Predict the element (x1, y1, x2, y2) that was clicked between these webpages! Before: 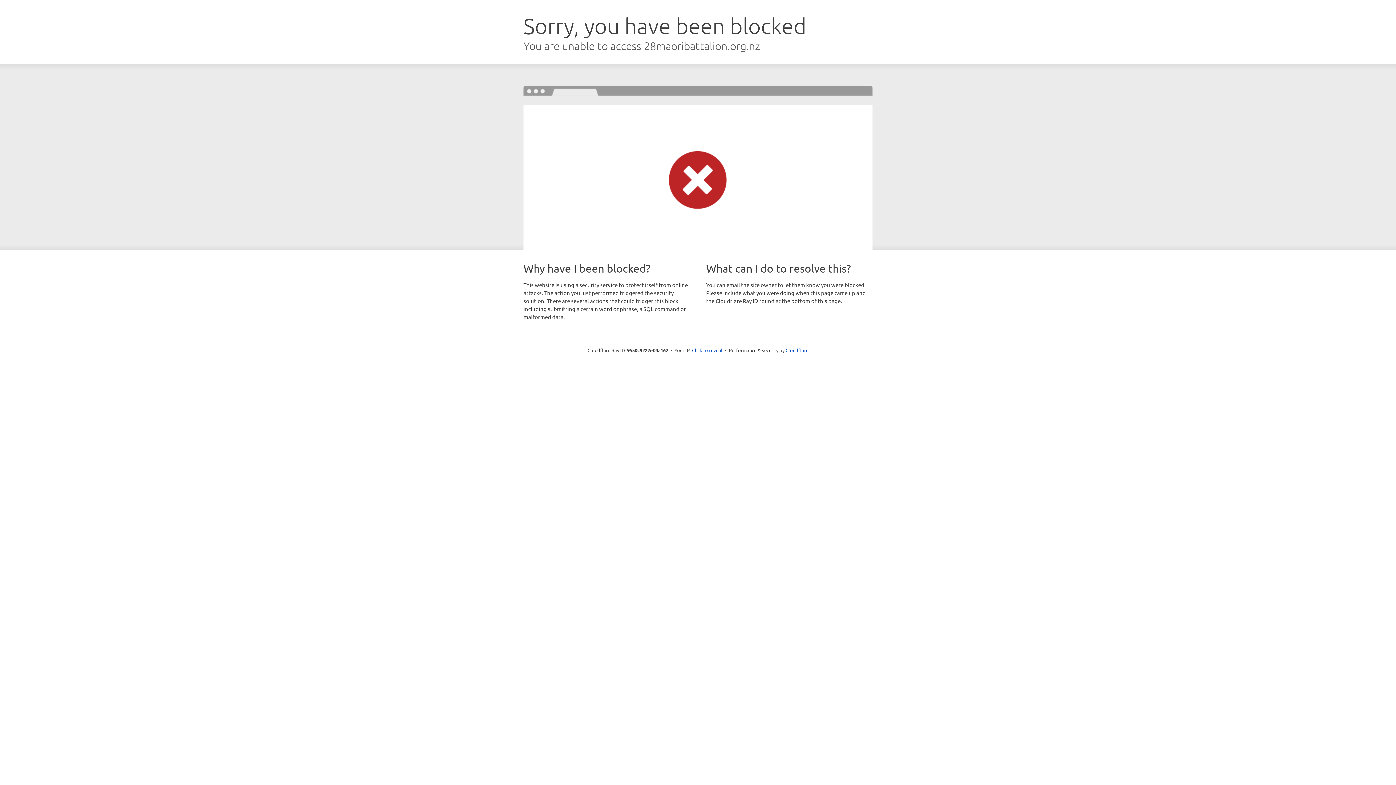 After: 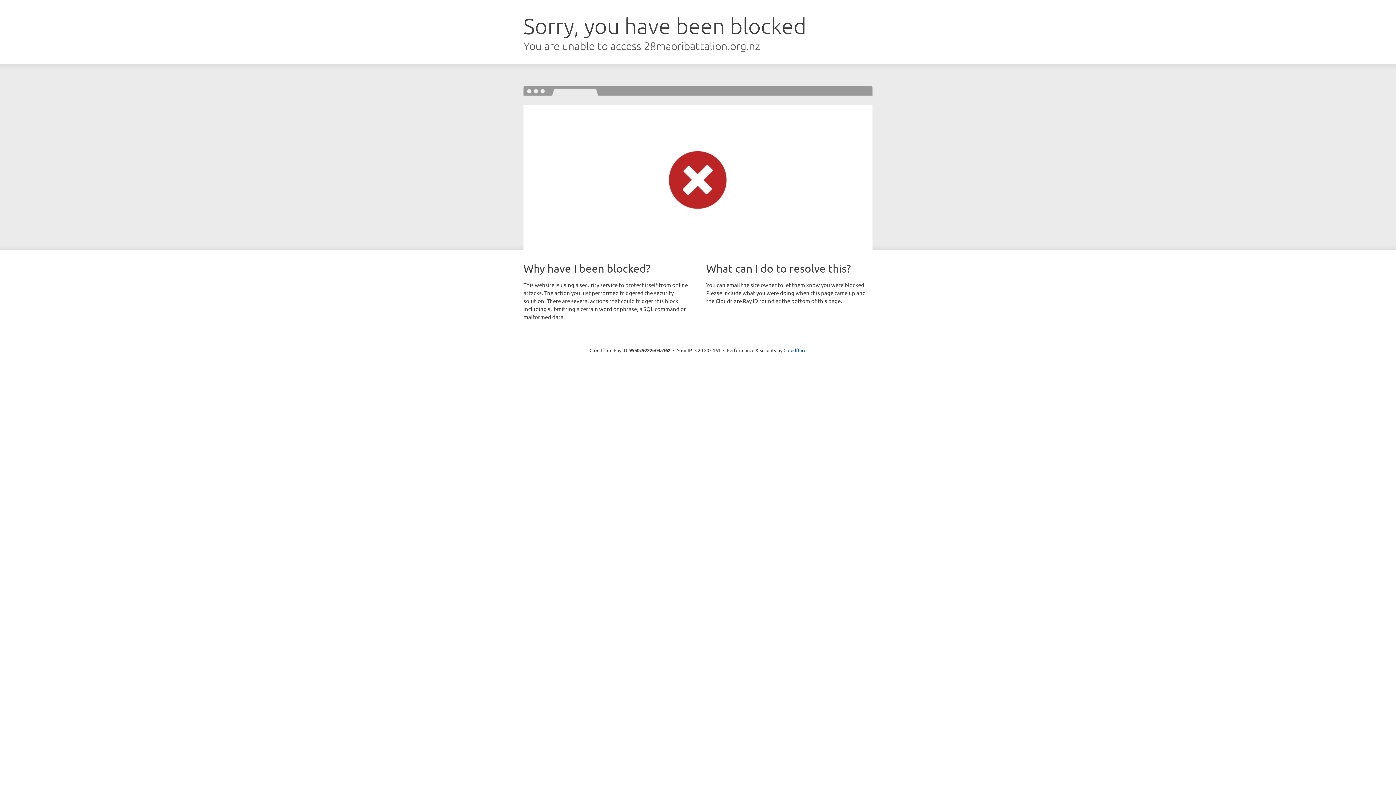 Action: label: Click to reveal bbox: (692, 346, 722, 353)